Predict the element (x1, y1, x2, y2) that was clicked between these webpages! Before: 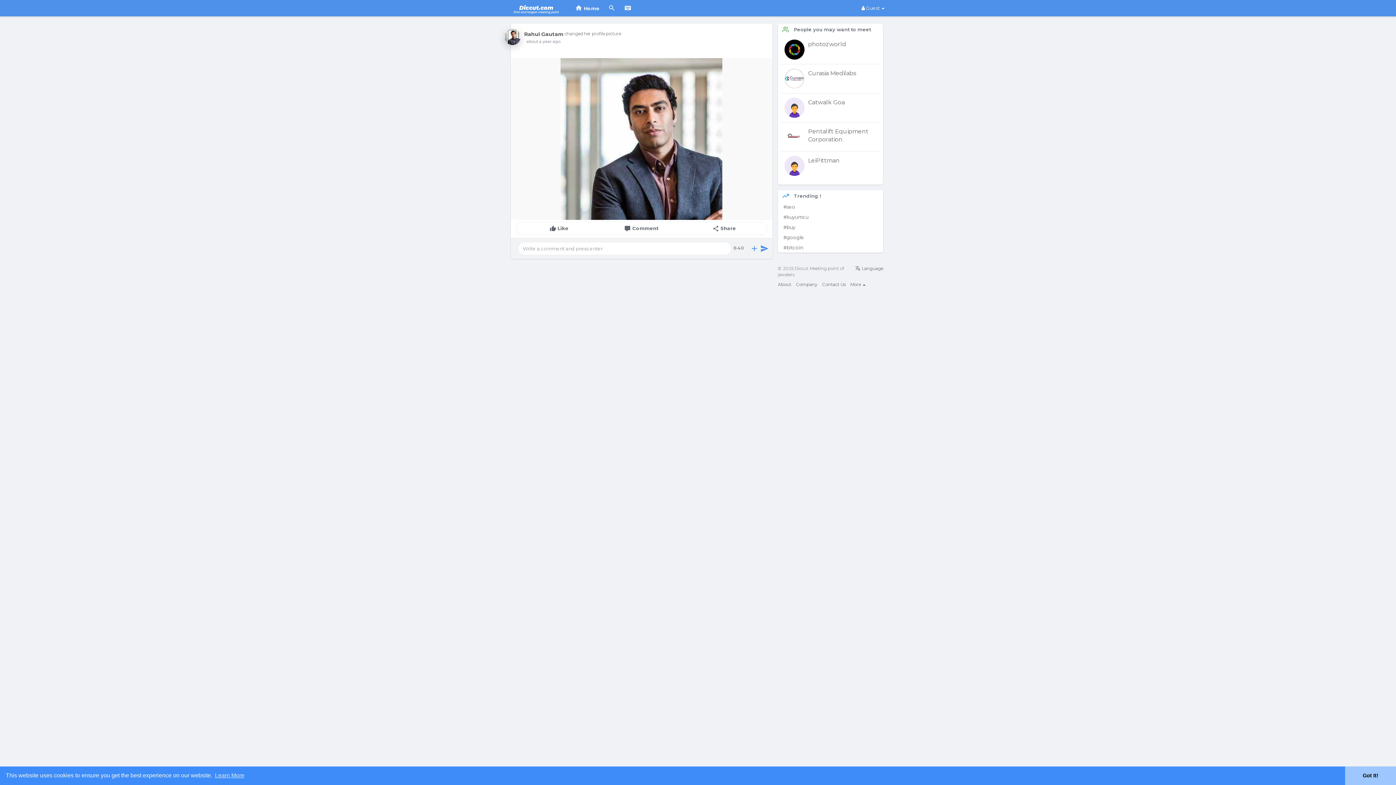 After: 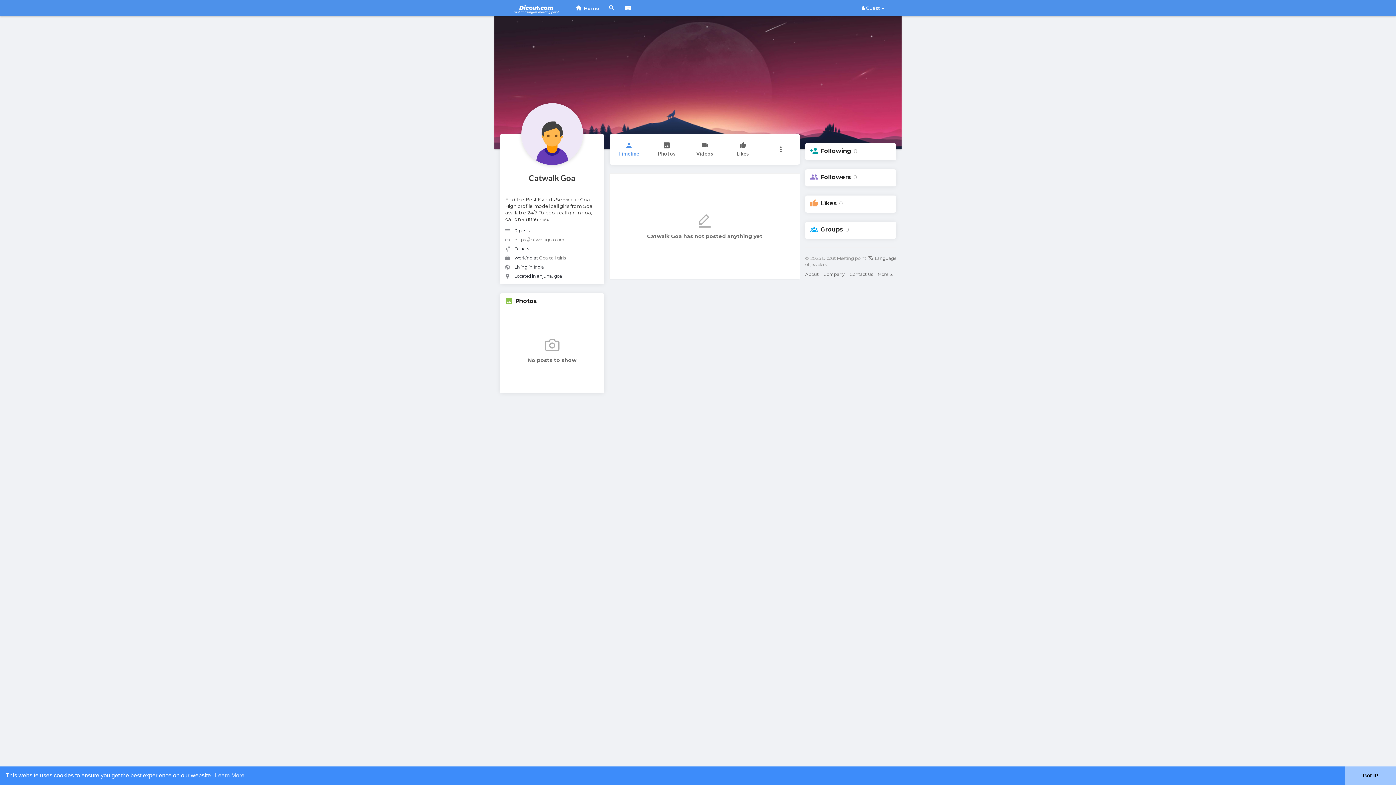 Action: label: Catwalk Goa bbox: (808, 98, 876, 106)